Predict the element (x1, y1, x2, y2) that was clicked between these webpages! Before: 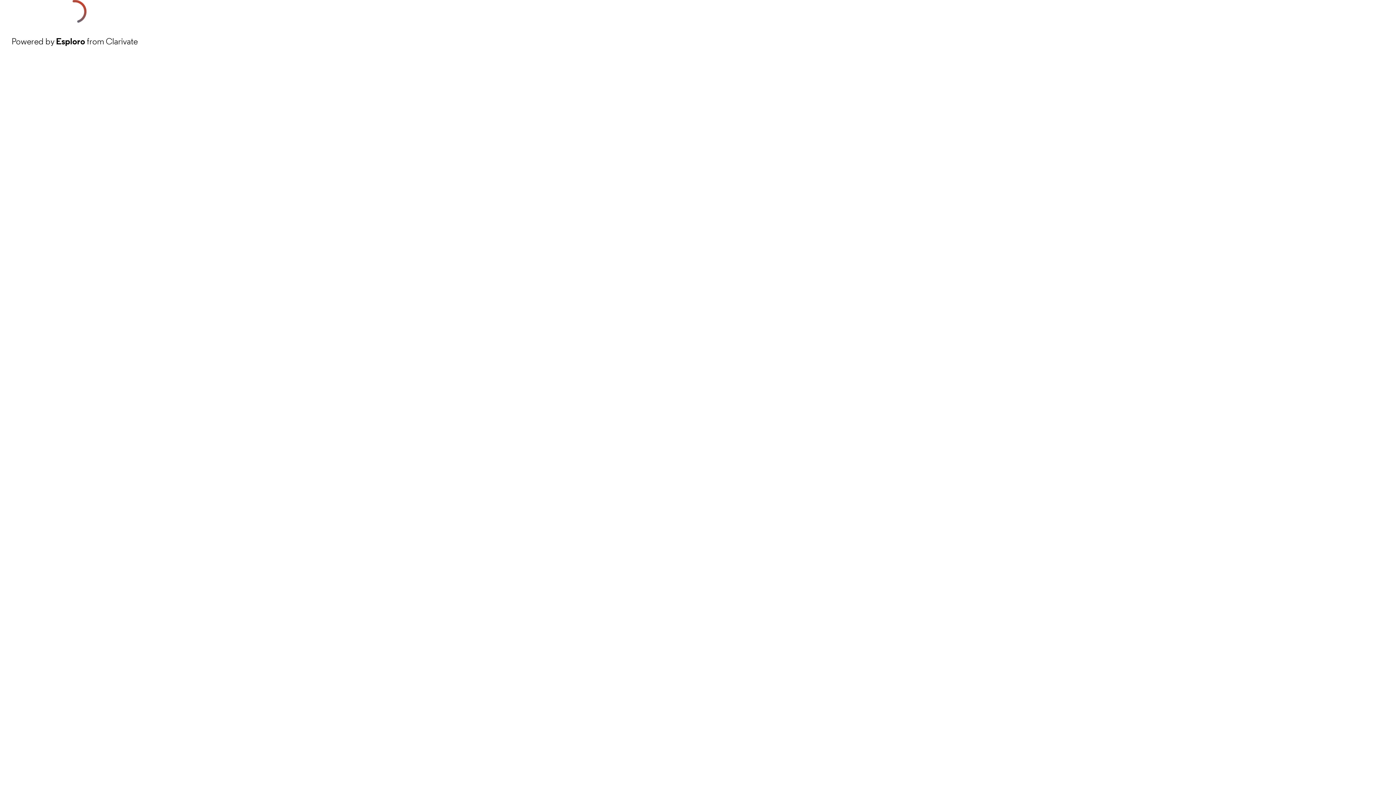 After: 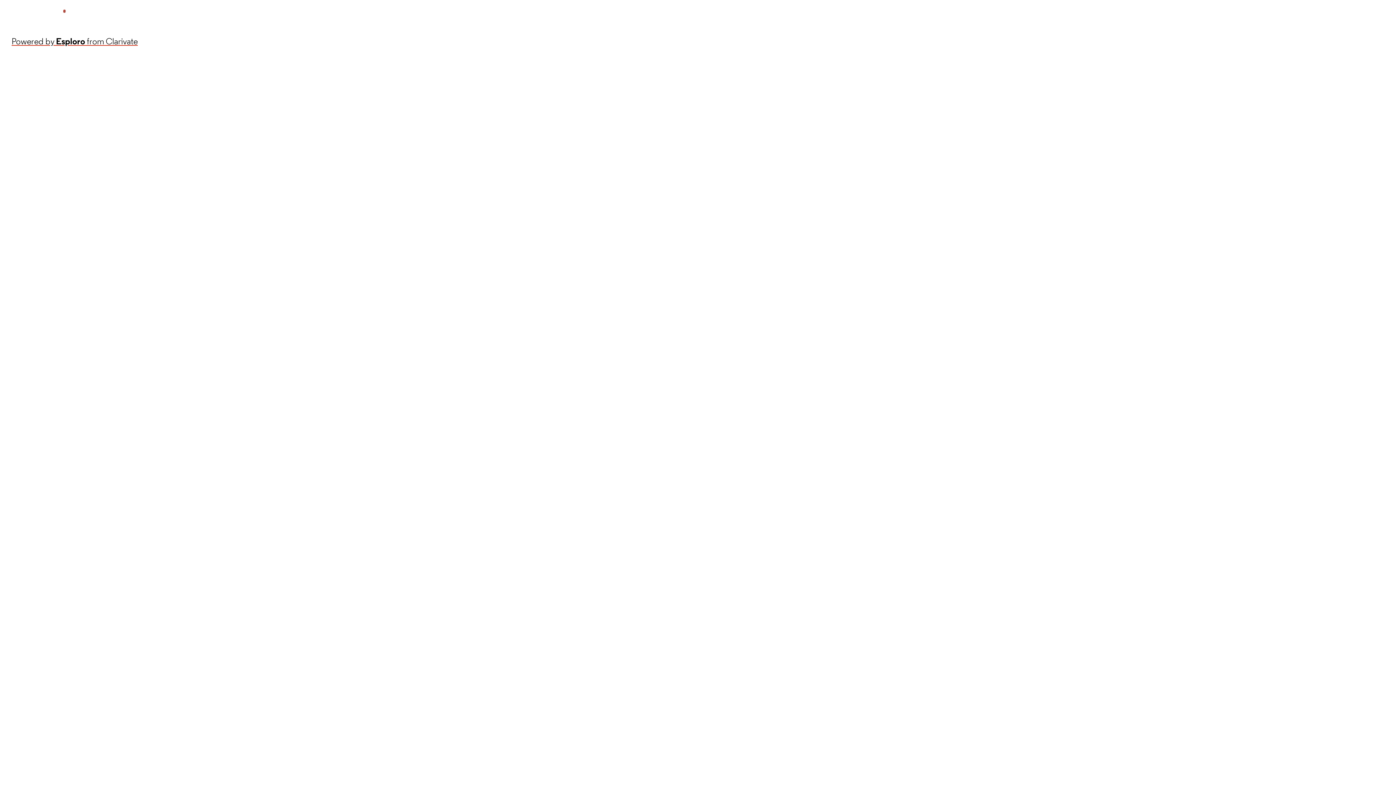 Action: bbox: (11, 34, 137, 48) label: Powered by Esploro from Clarivate